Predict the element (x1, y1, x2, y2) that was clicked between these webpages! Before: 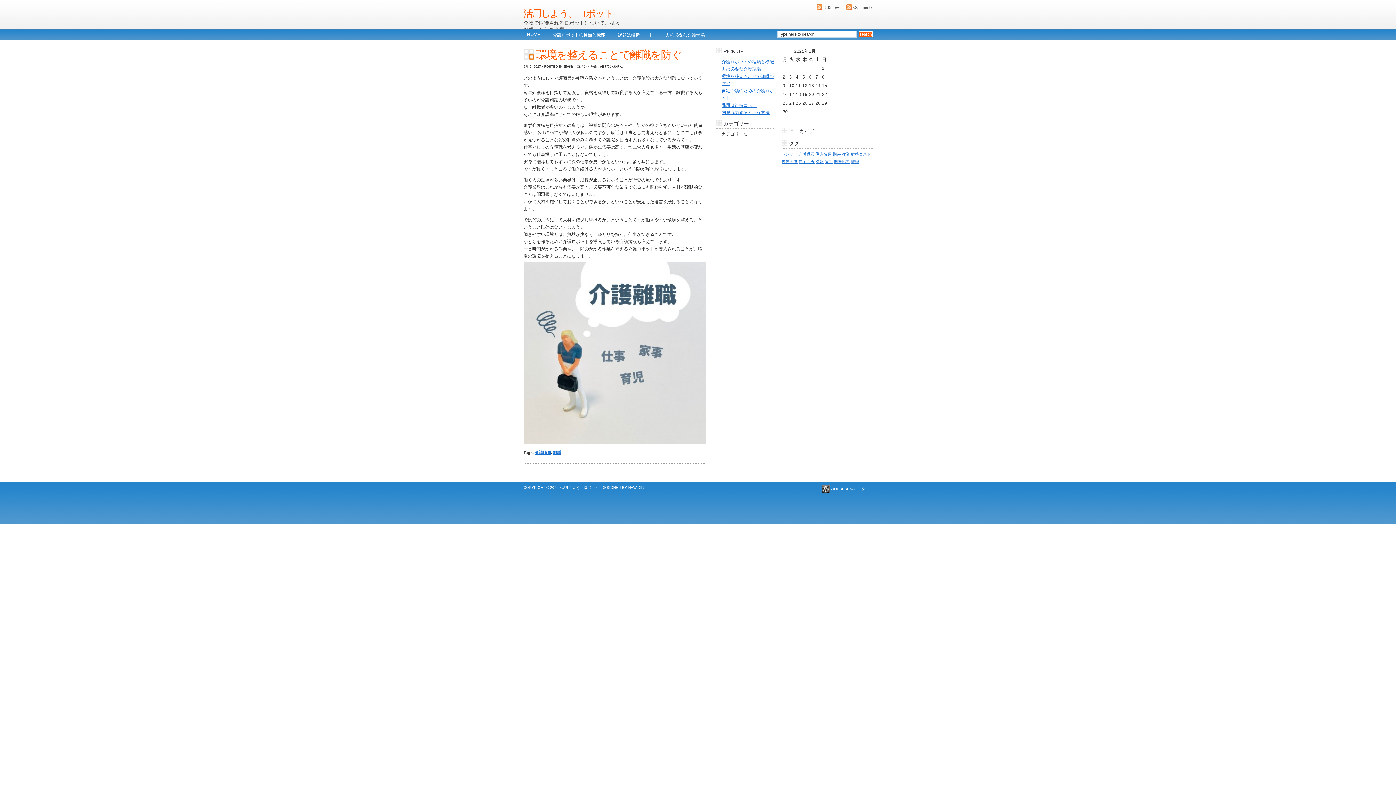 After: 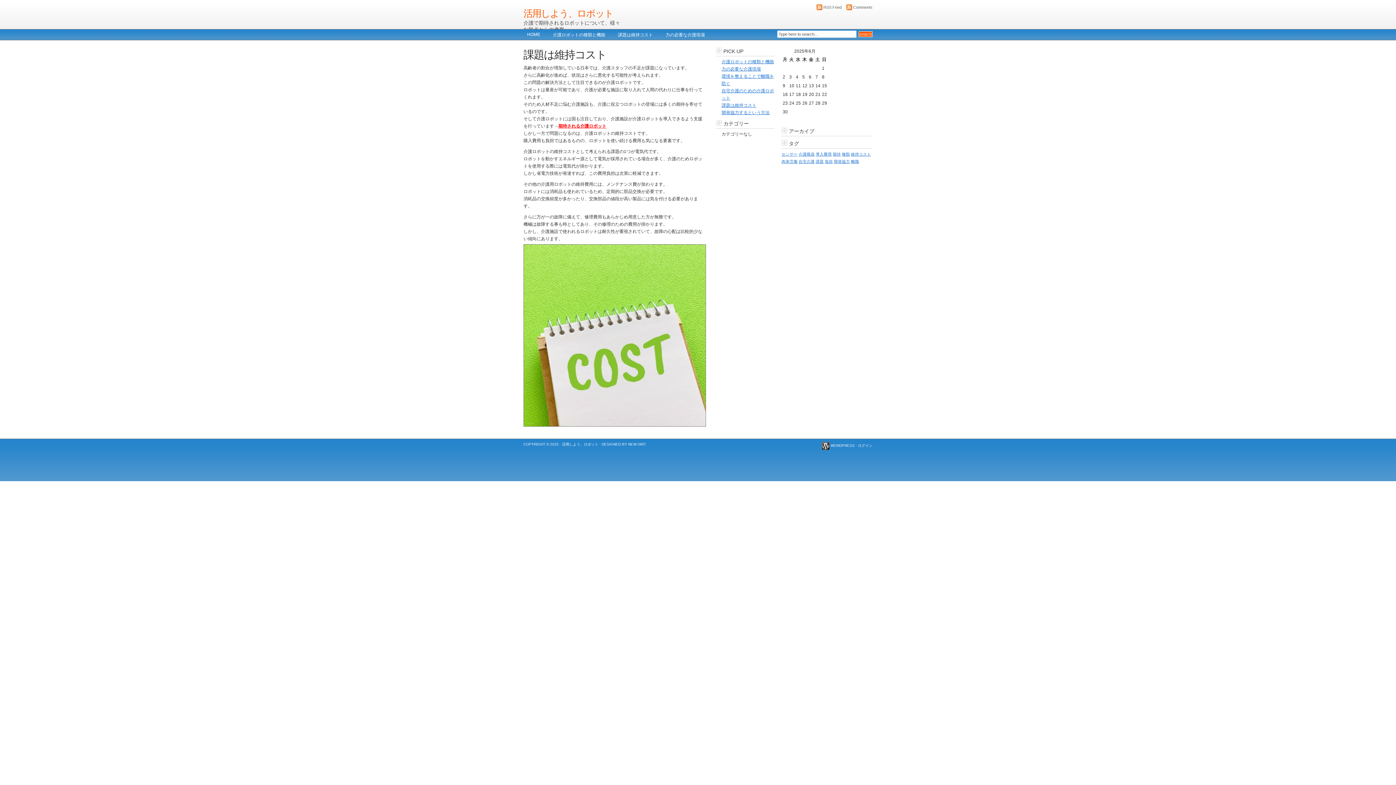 Action: bbox: (721, 102, 756, 108) label: 課題は維持コスト